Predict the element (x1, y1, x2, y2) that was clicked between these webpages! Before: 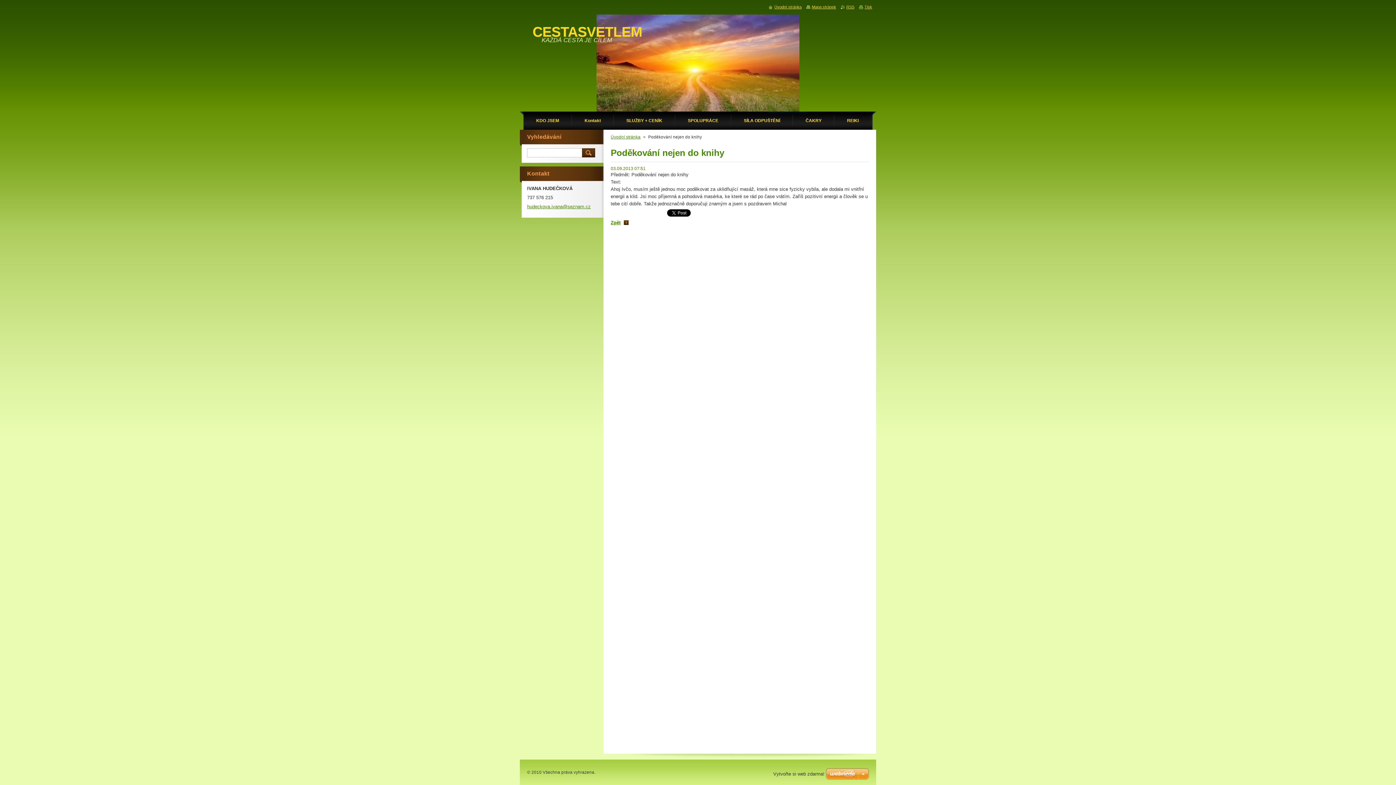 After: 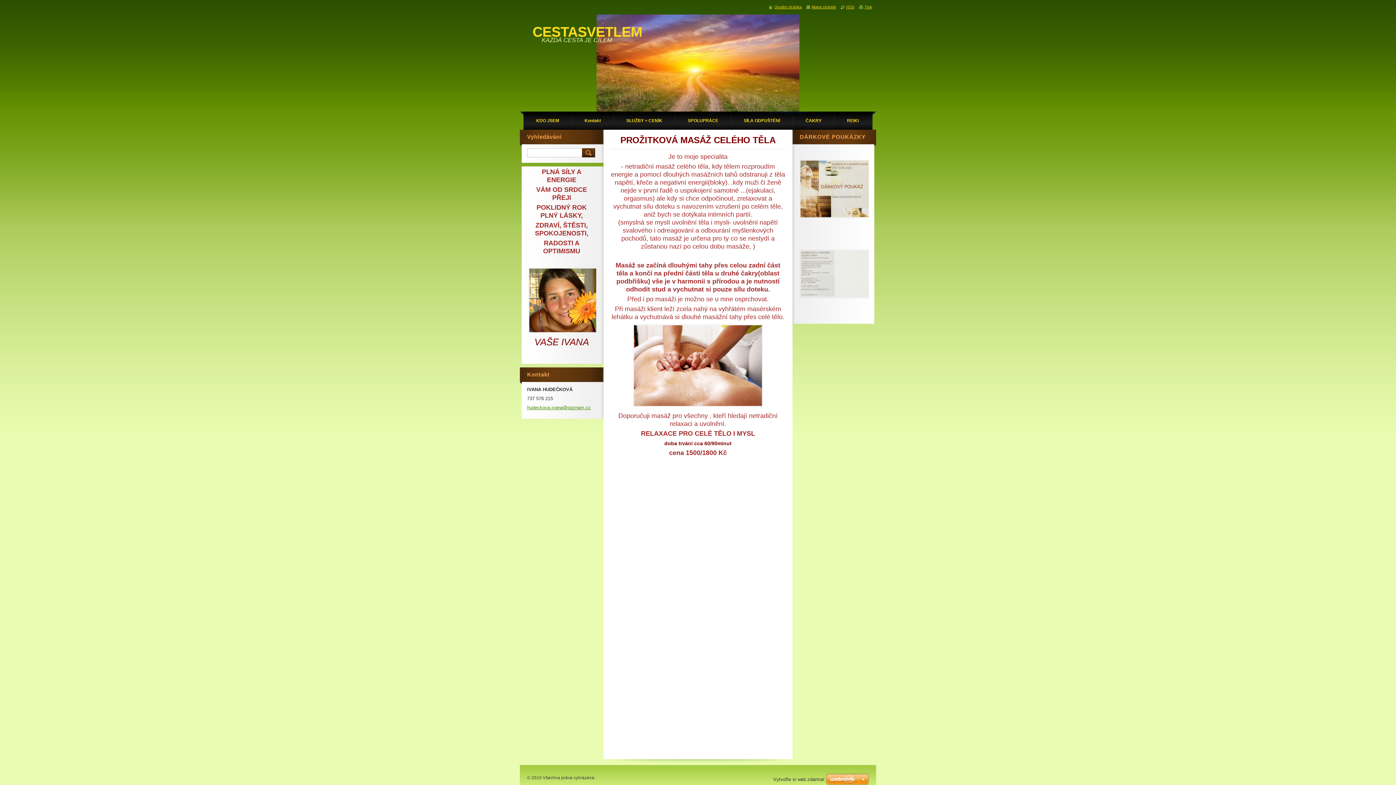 Action: label: CESTASVETLEM bbox: (532, 23, 642, 40)